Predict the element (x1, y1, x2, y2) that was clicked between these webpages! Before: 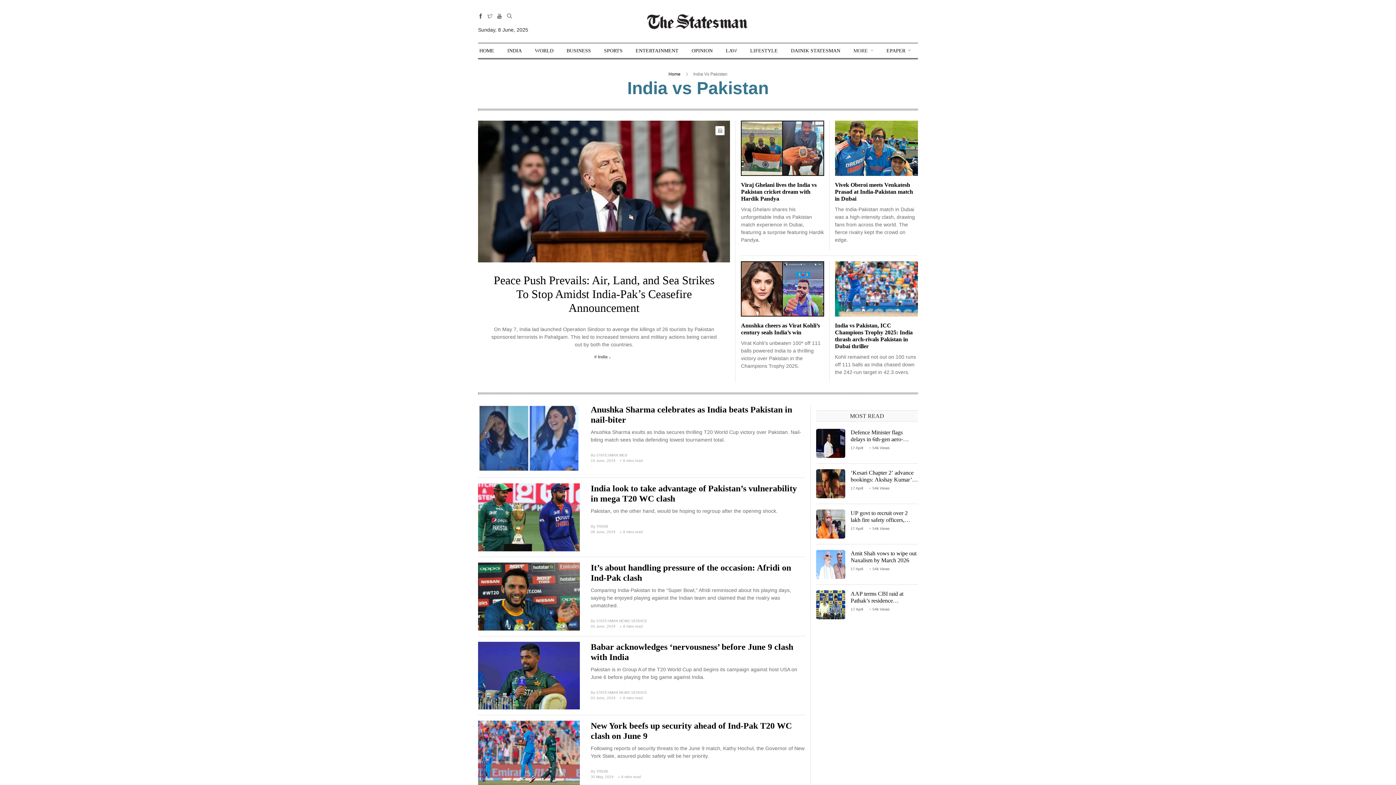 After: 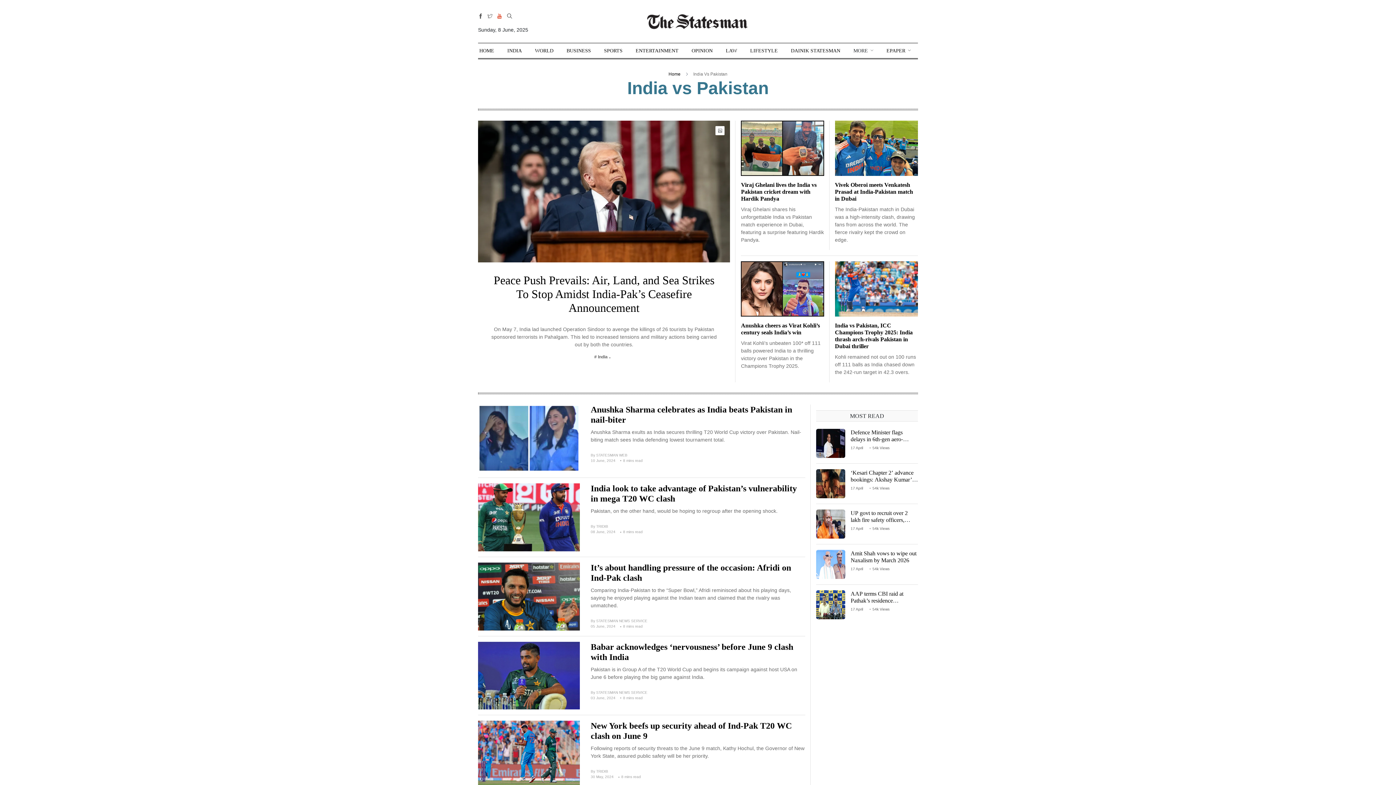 Action: bbox: (497, 13, 502, 19)